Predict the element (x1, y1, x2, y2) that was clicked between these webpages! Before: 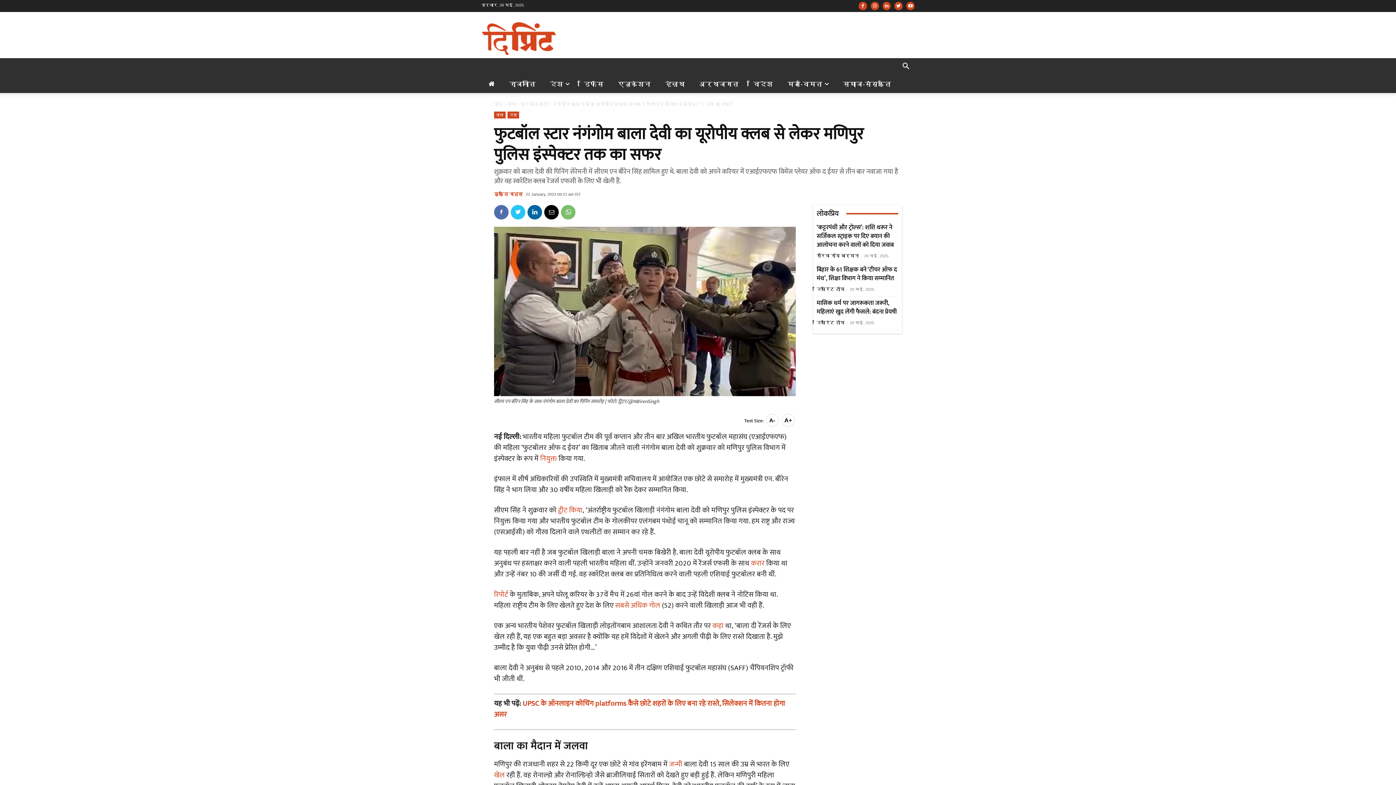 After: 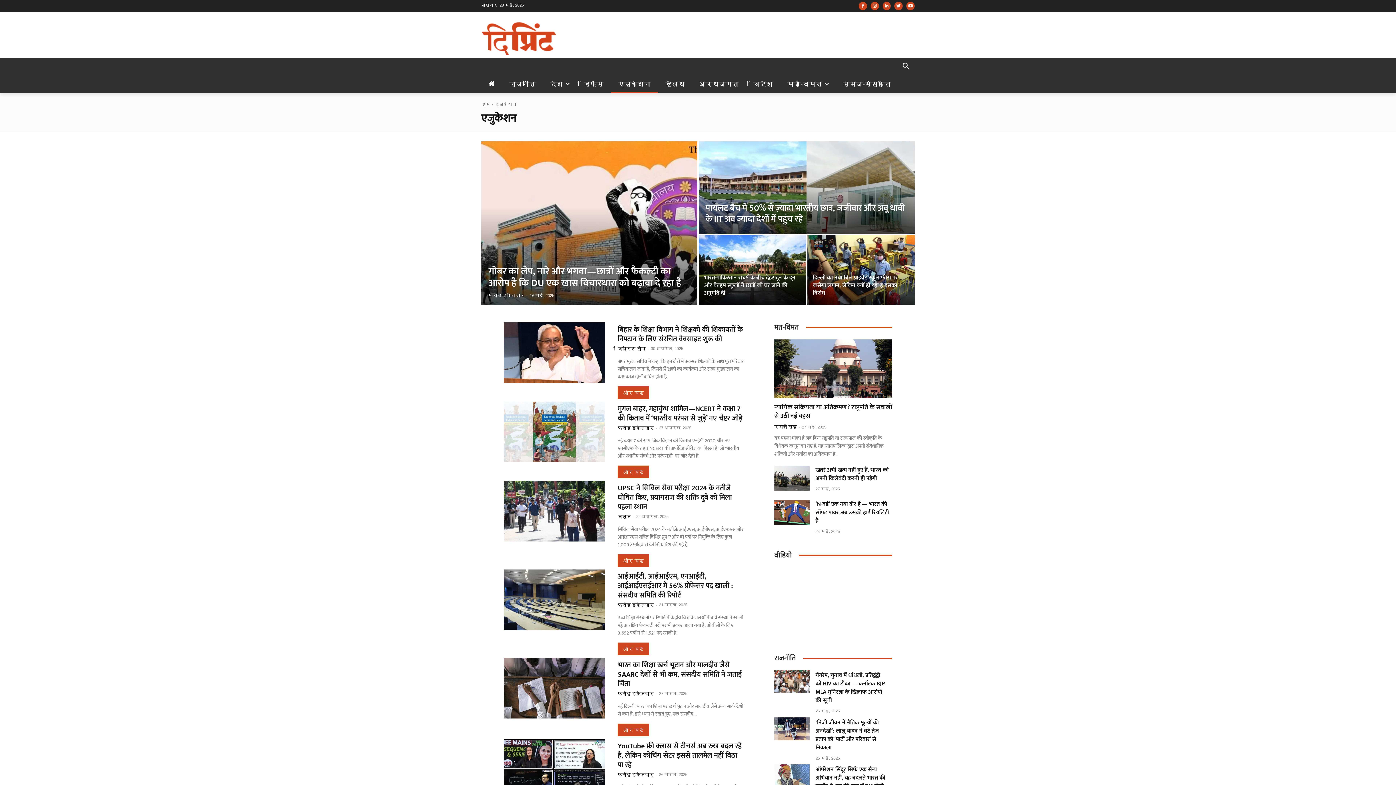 Action: label: एजुकेशन bbox: (610, 75, 658, 93)